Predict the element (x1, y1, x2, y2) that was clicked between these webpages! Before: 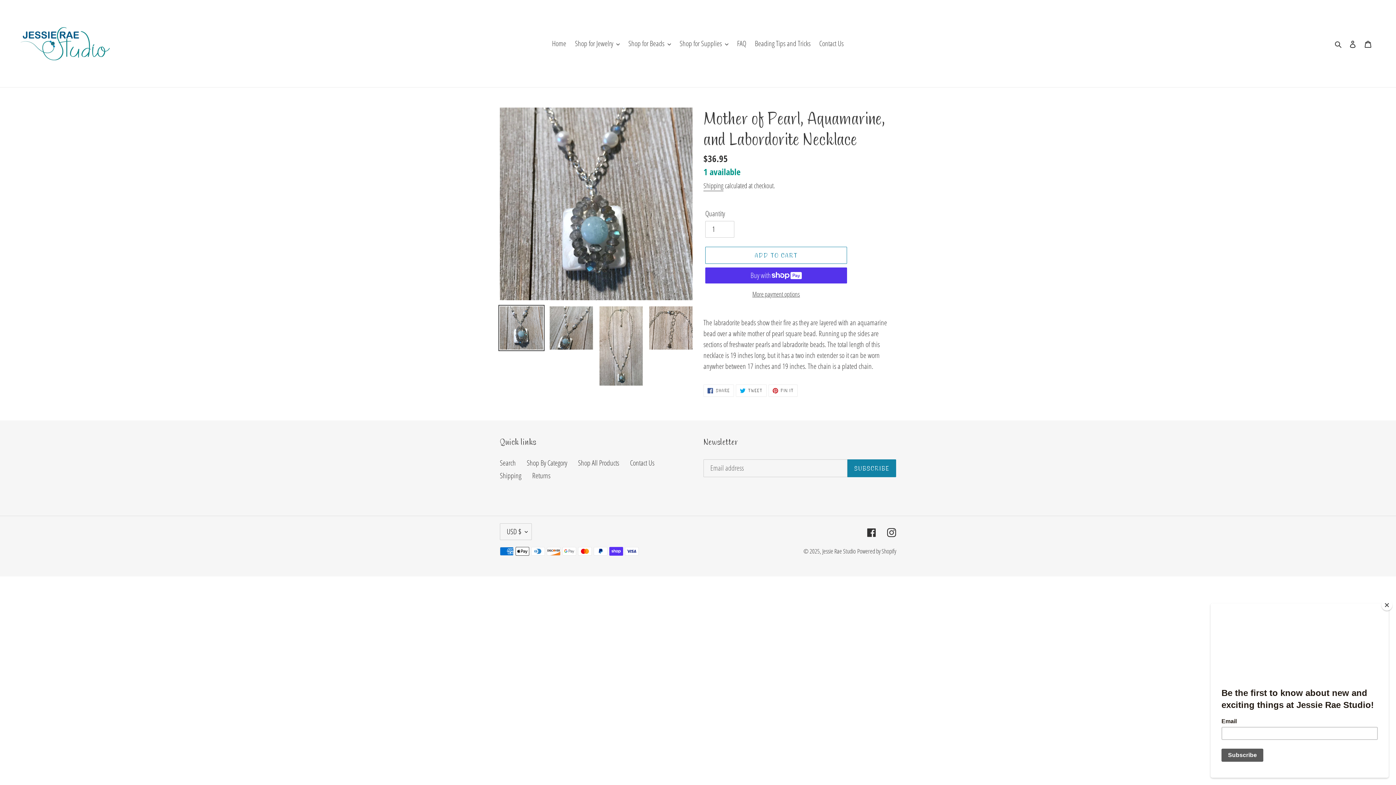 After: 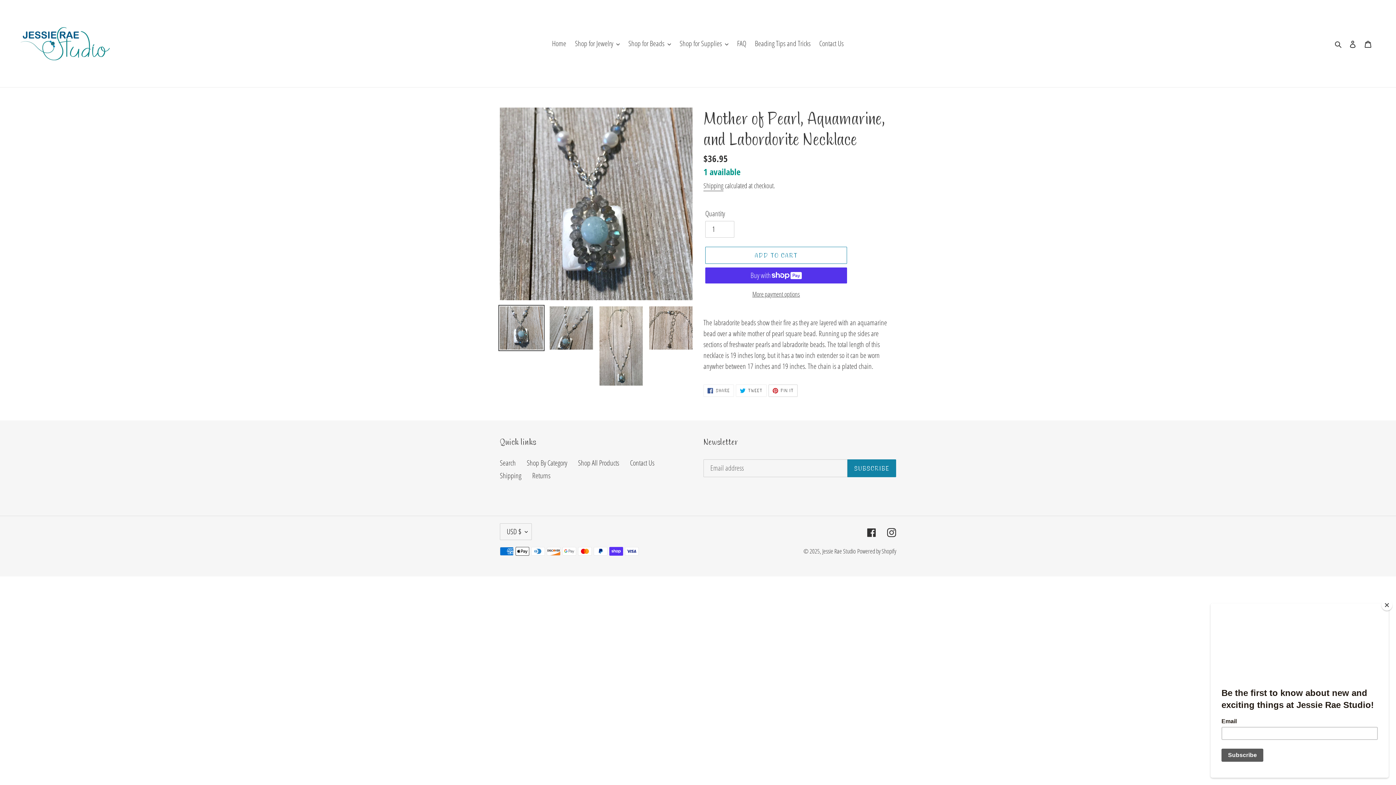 Action: label:  PIN IT
PIN ON PINTEREST bbox: (768, 384, 797, 397)